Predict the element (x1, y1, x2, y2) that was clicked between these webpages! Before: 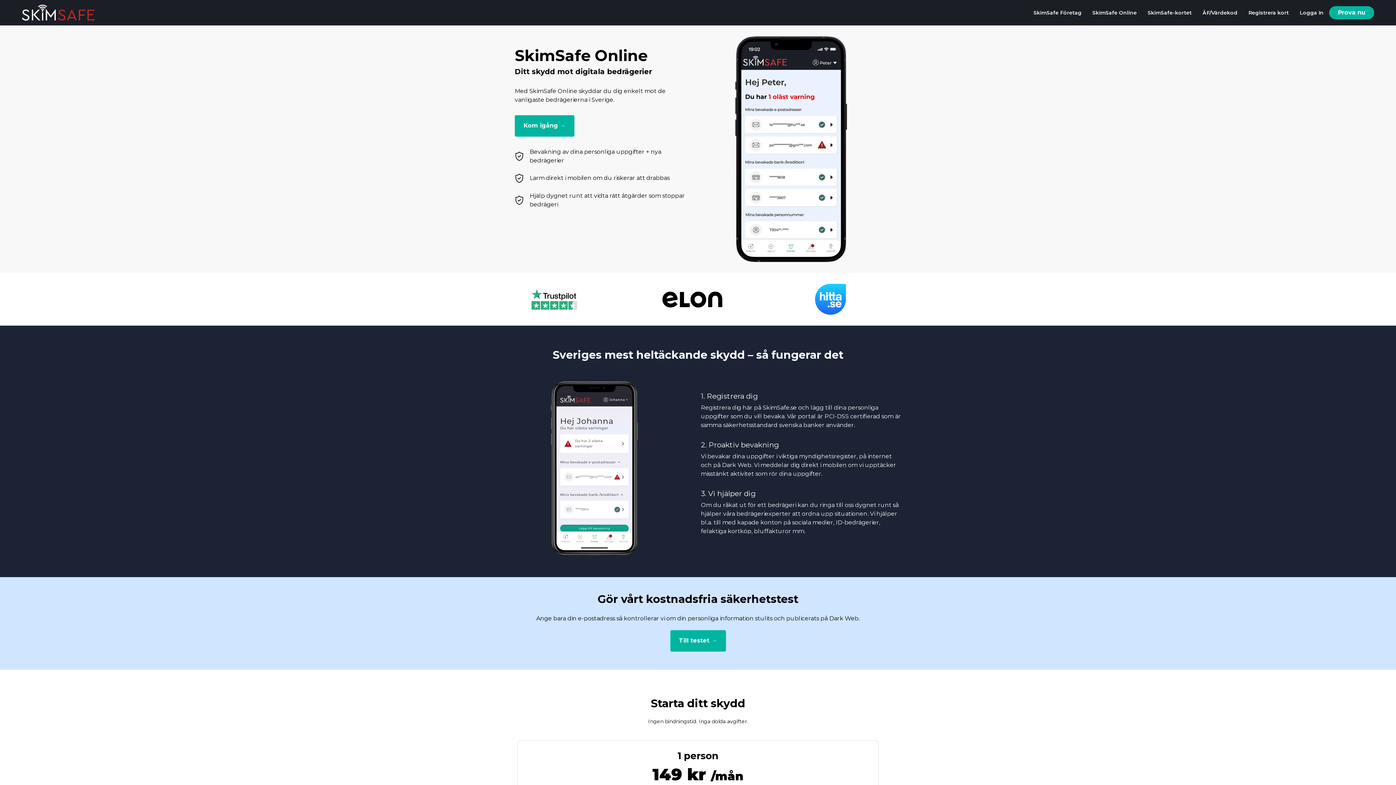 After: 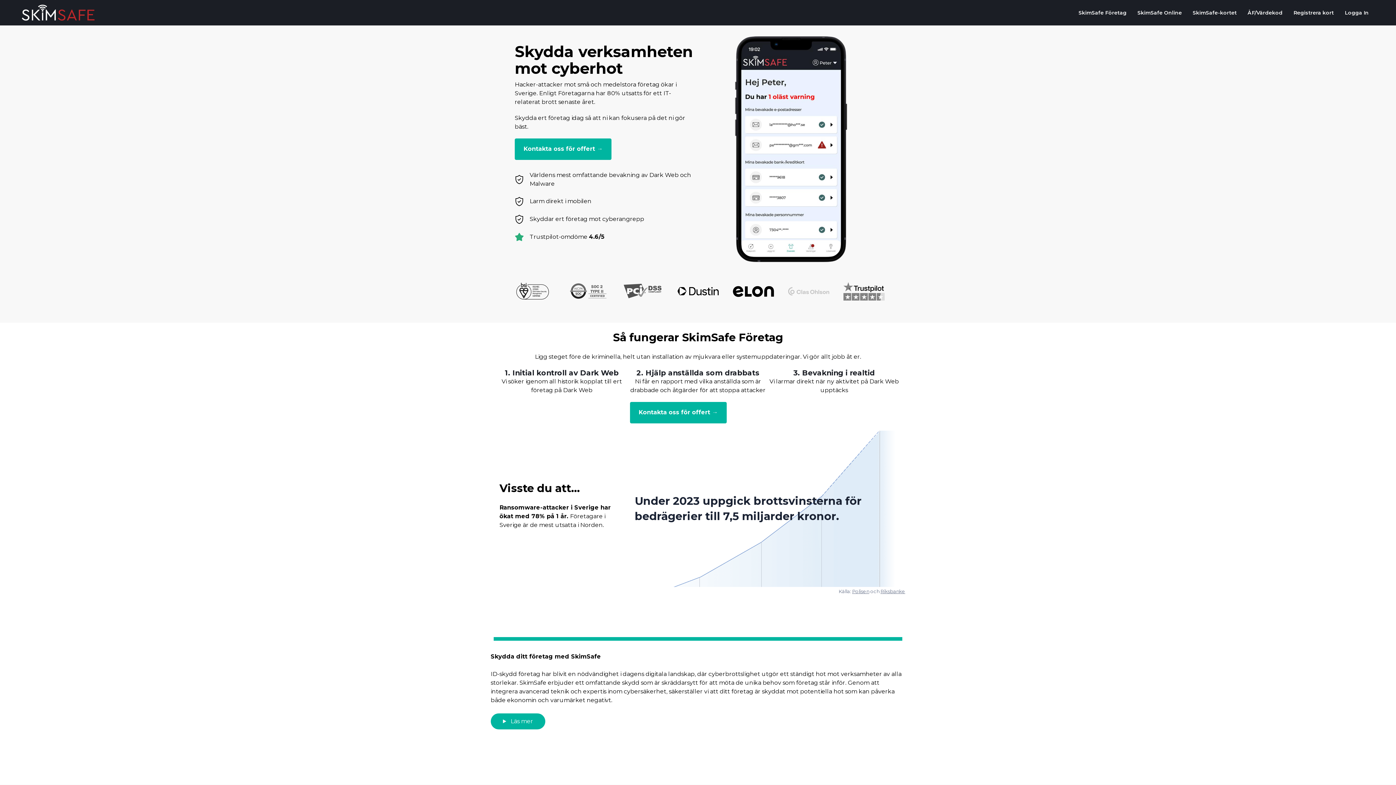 Action: label: SkimSafe Företag bbox: (1028, 0, 1087, 25)